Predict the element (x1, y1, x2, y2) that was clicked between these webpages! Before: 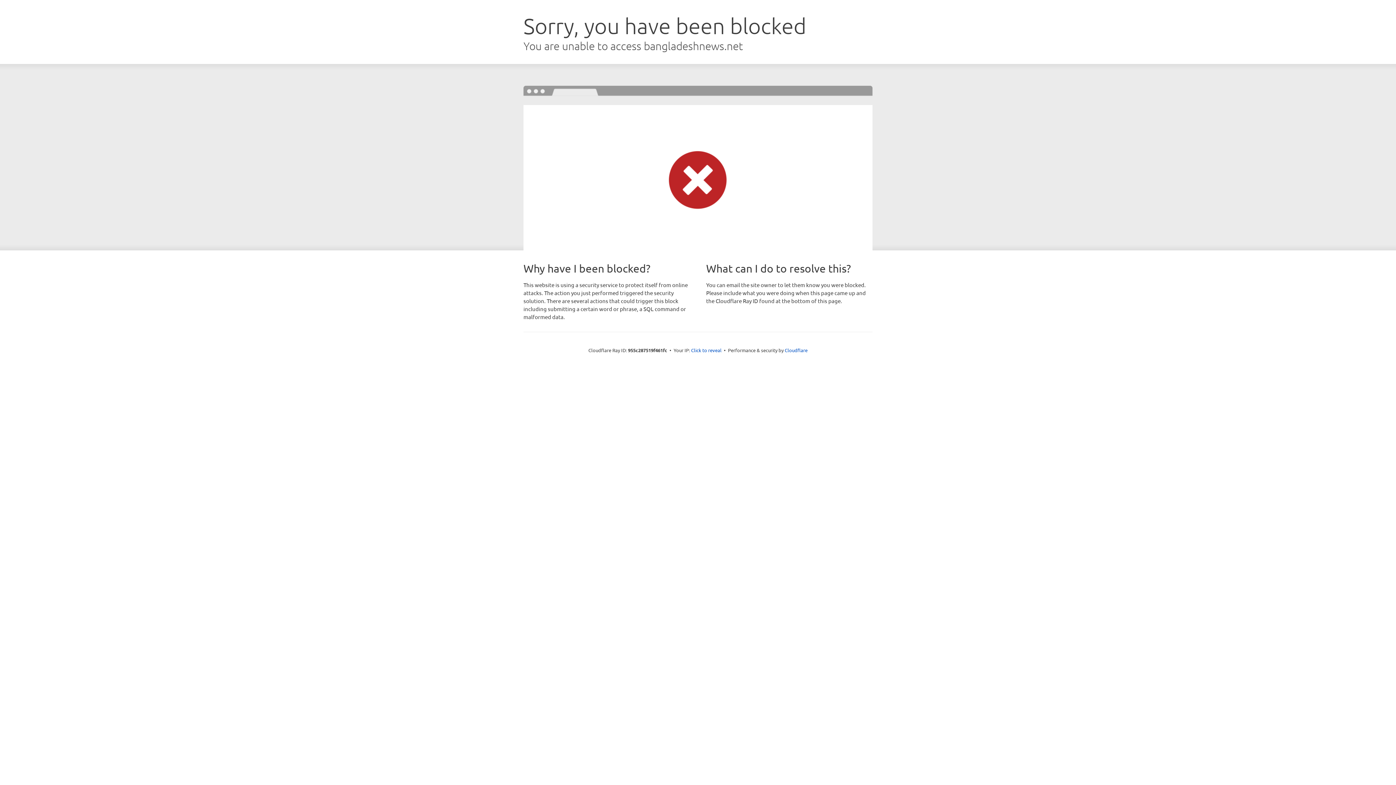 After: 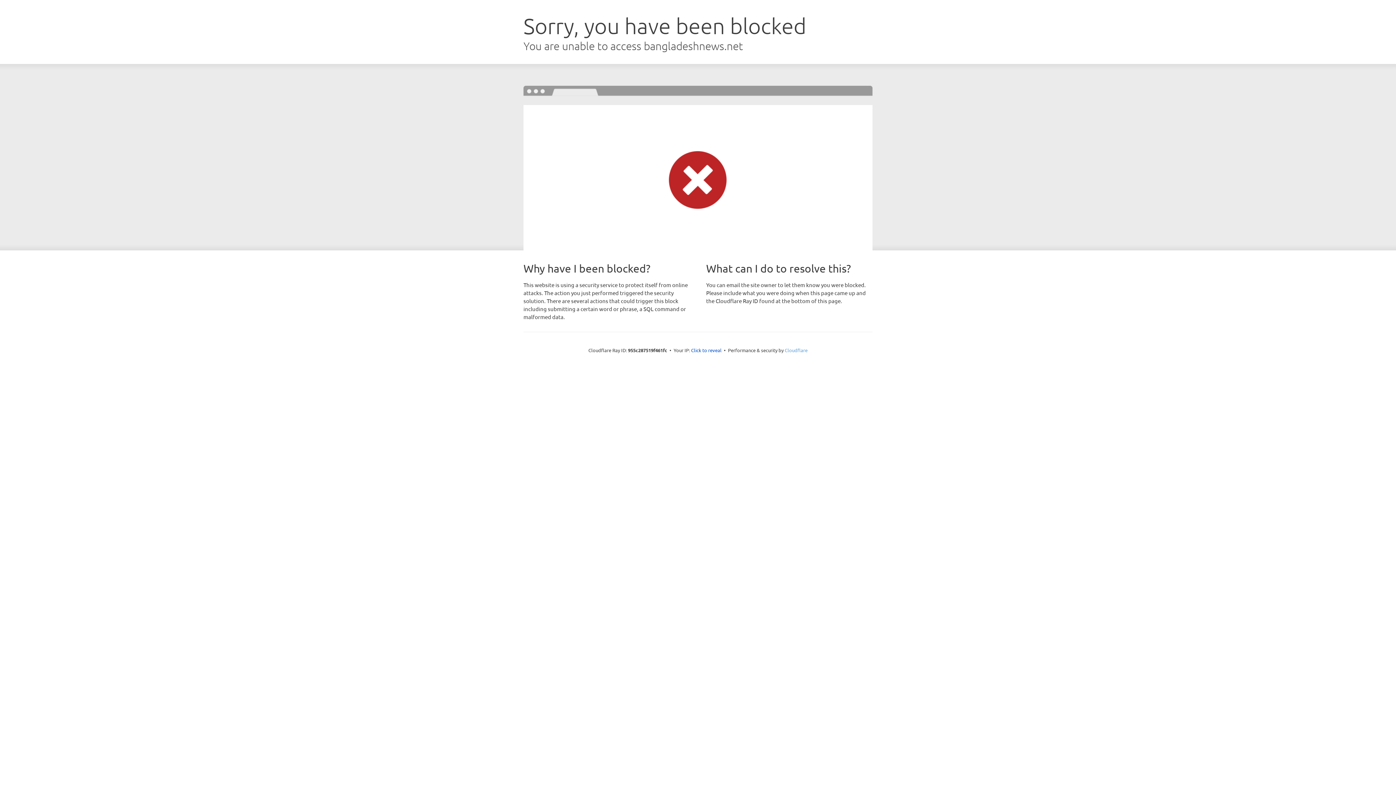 Action: bbox: (784, 347, 807, 353) label: Cloudflare